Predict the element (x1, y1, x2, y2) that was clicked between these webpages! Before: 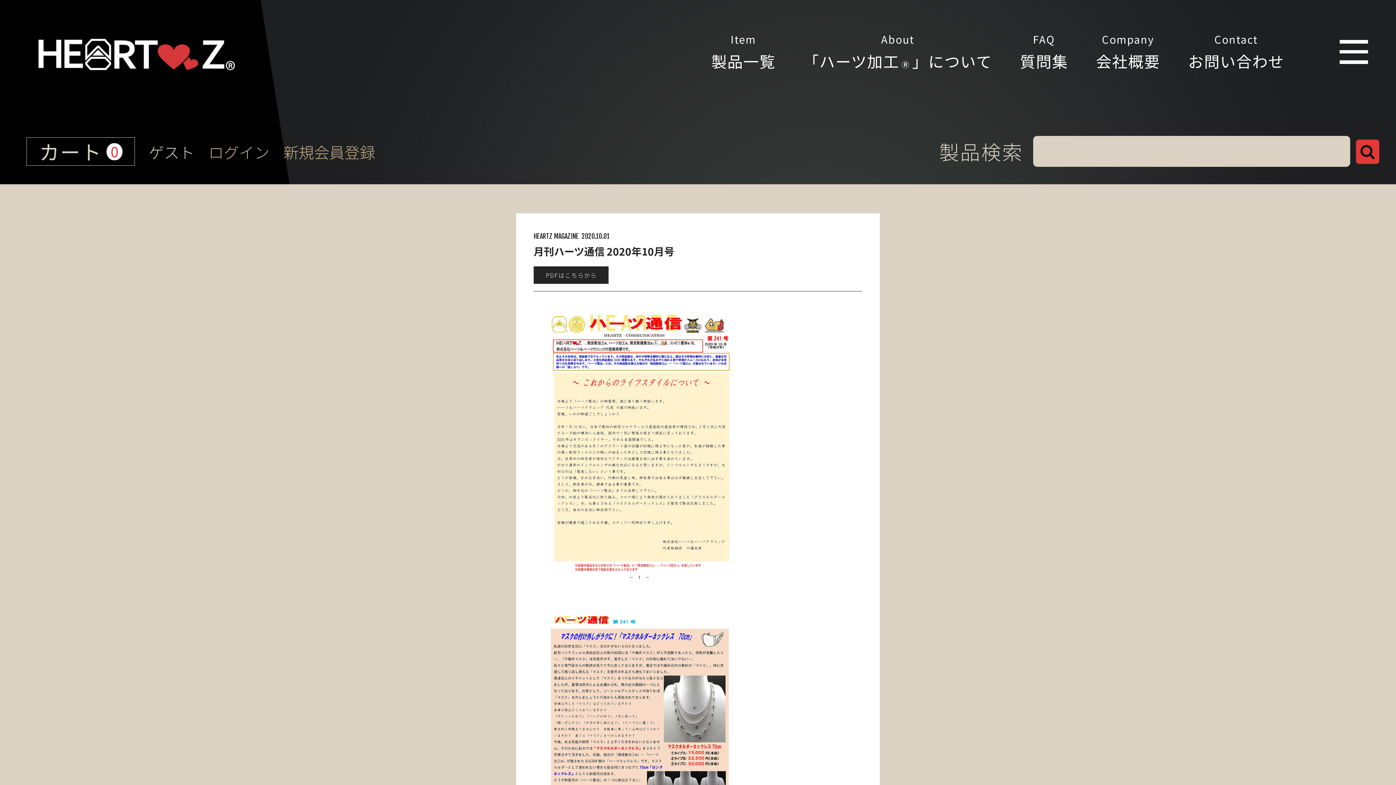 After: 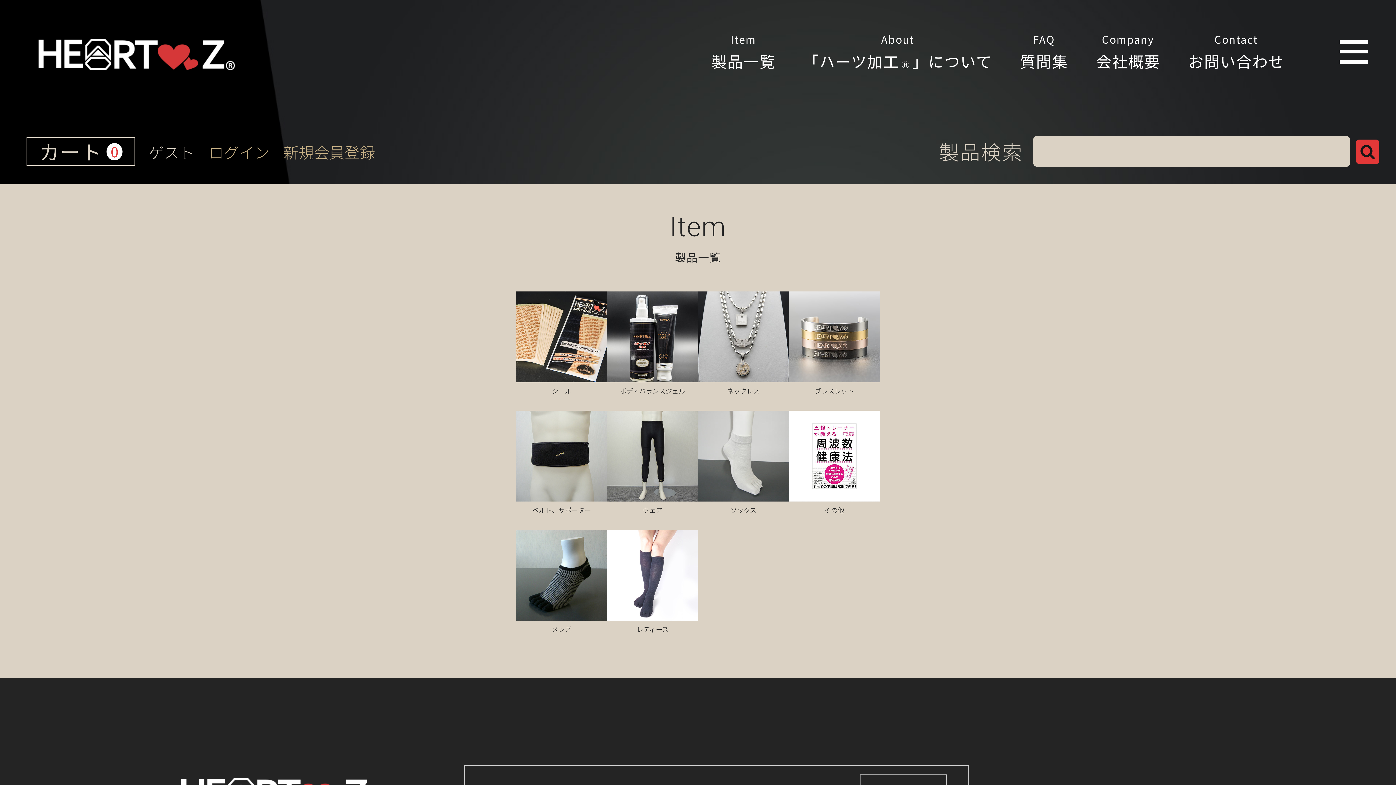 Action: bbox: (711, 33, 775, 69) label: Item
製品一覧